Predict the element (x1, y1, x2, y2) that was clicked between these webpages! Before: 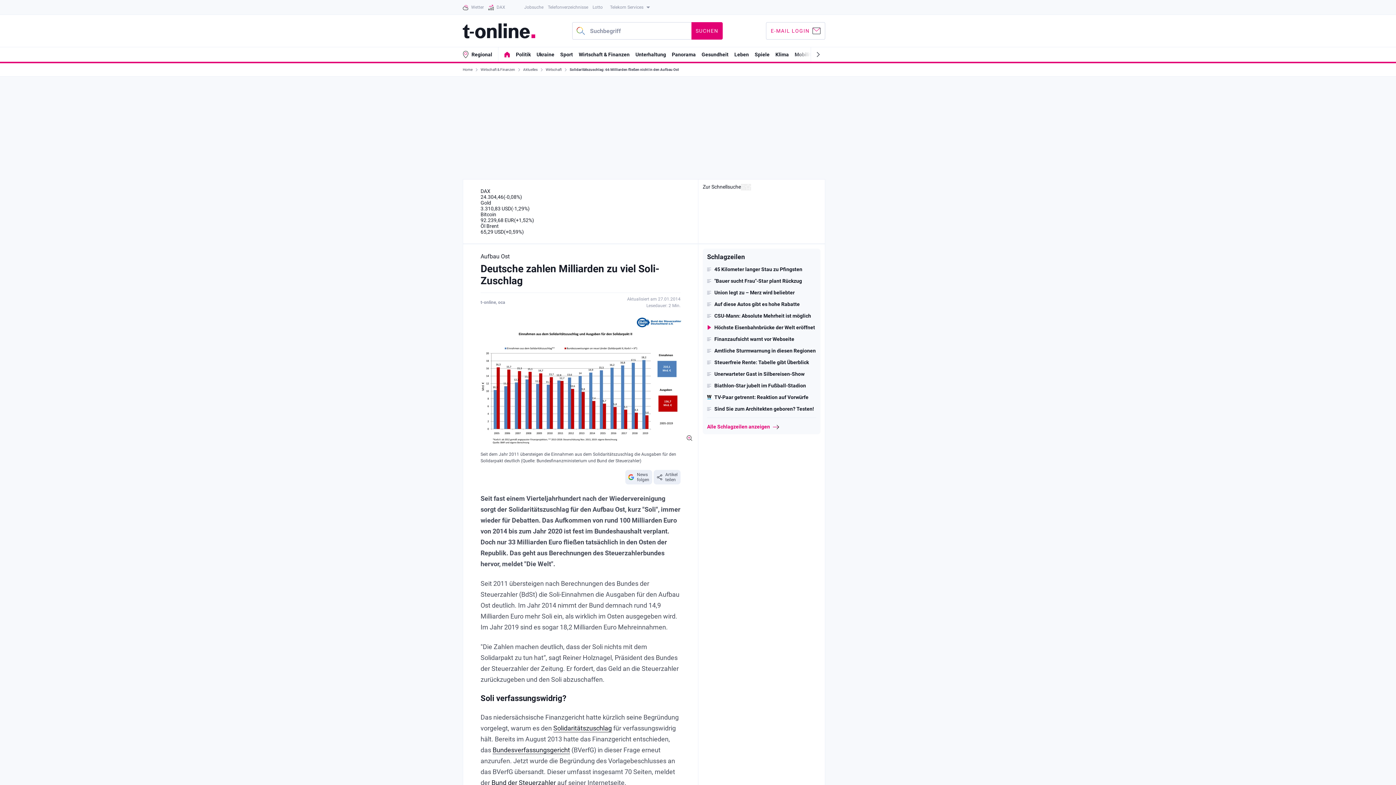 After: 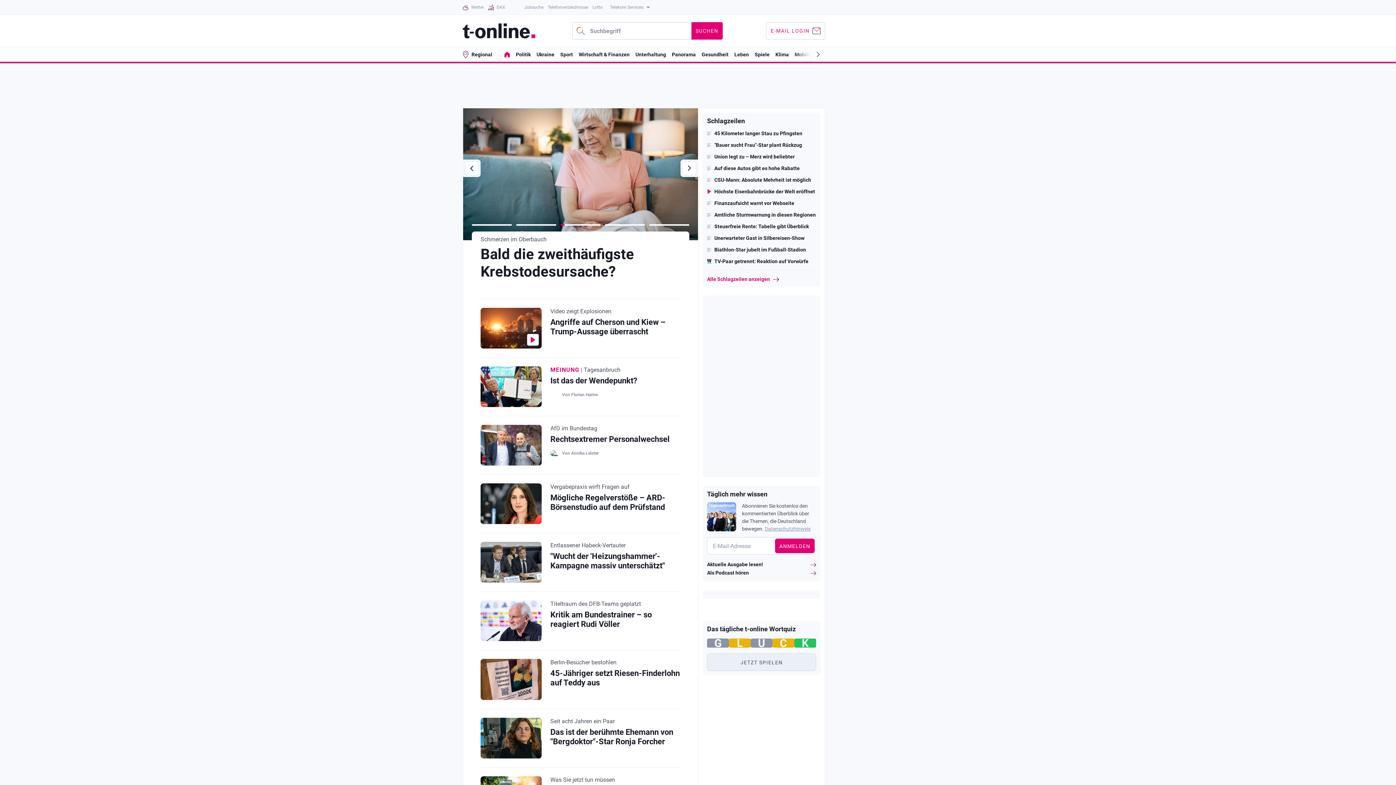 Action: bbox: (498, 47, 510, 61)